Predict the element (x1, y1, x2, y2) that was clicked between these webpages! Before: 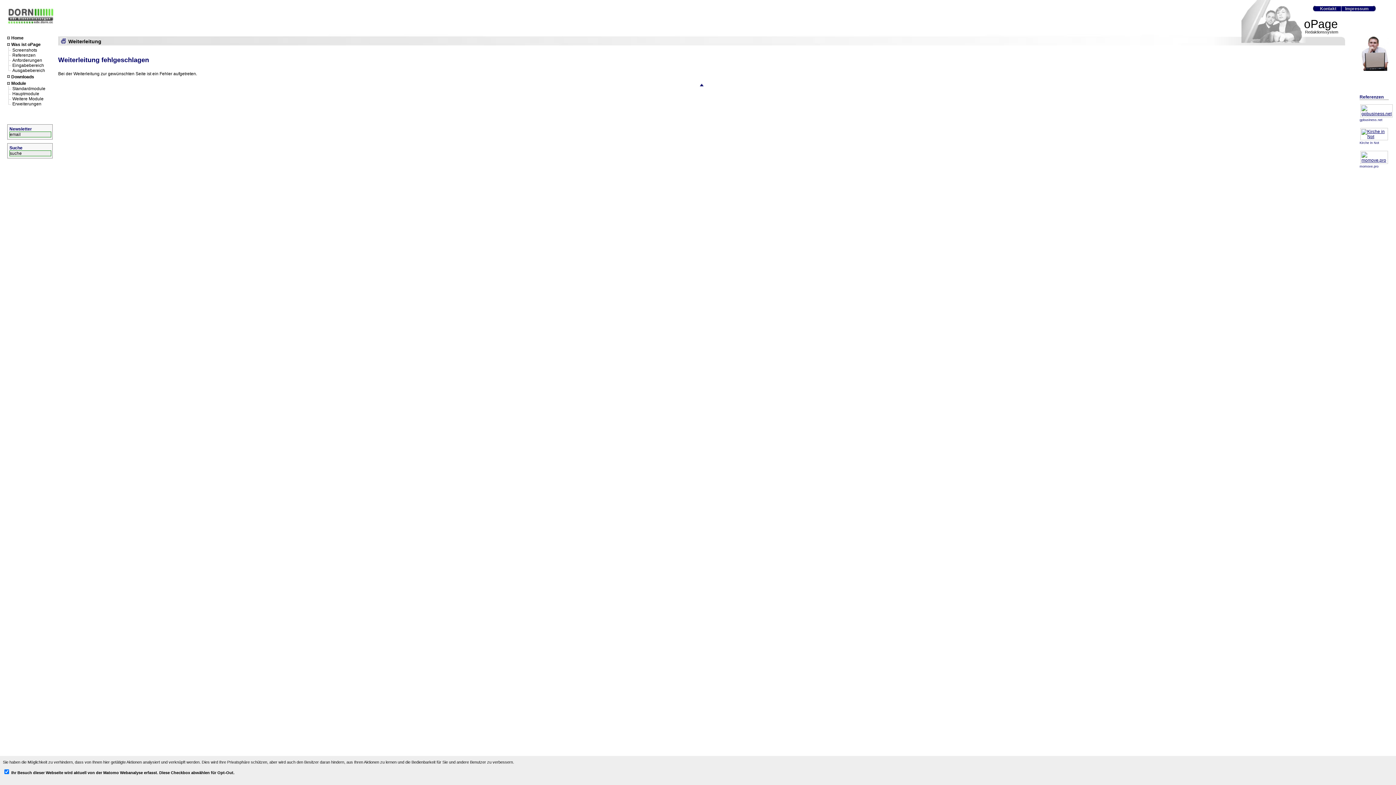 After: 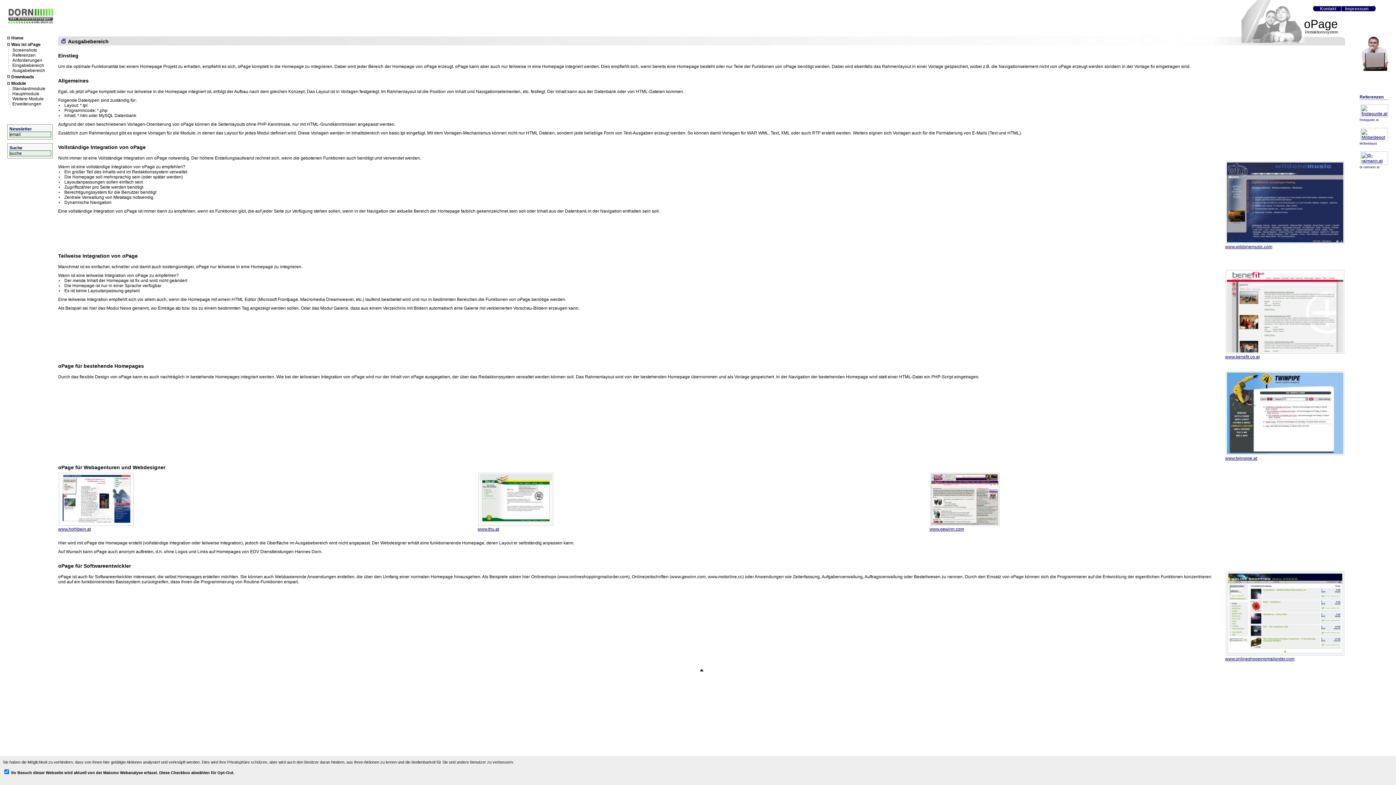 Action: bbox: (12, 67, 45, 72) label: Ausgabebereich